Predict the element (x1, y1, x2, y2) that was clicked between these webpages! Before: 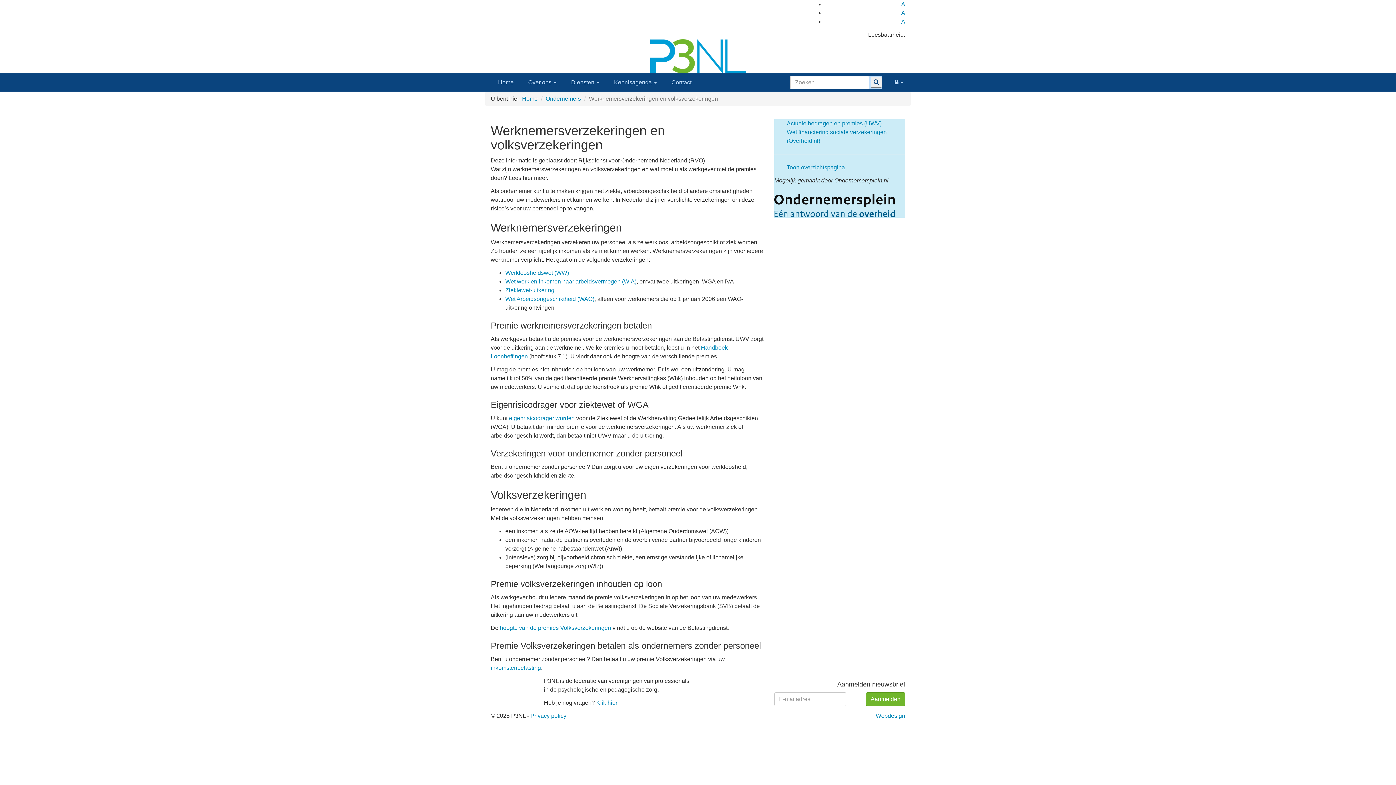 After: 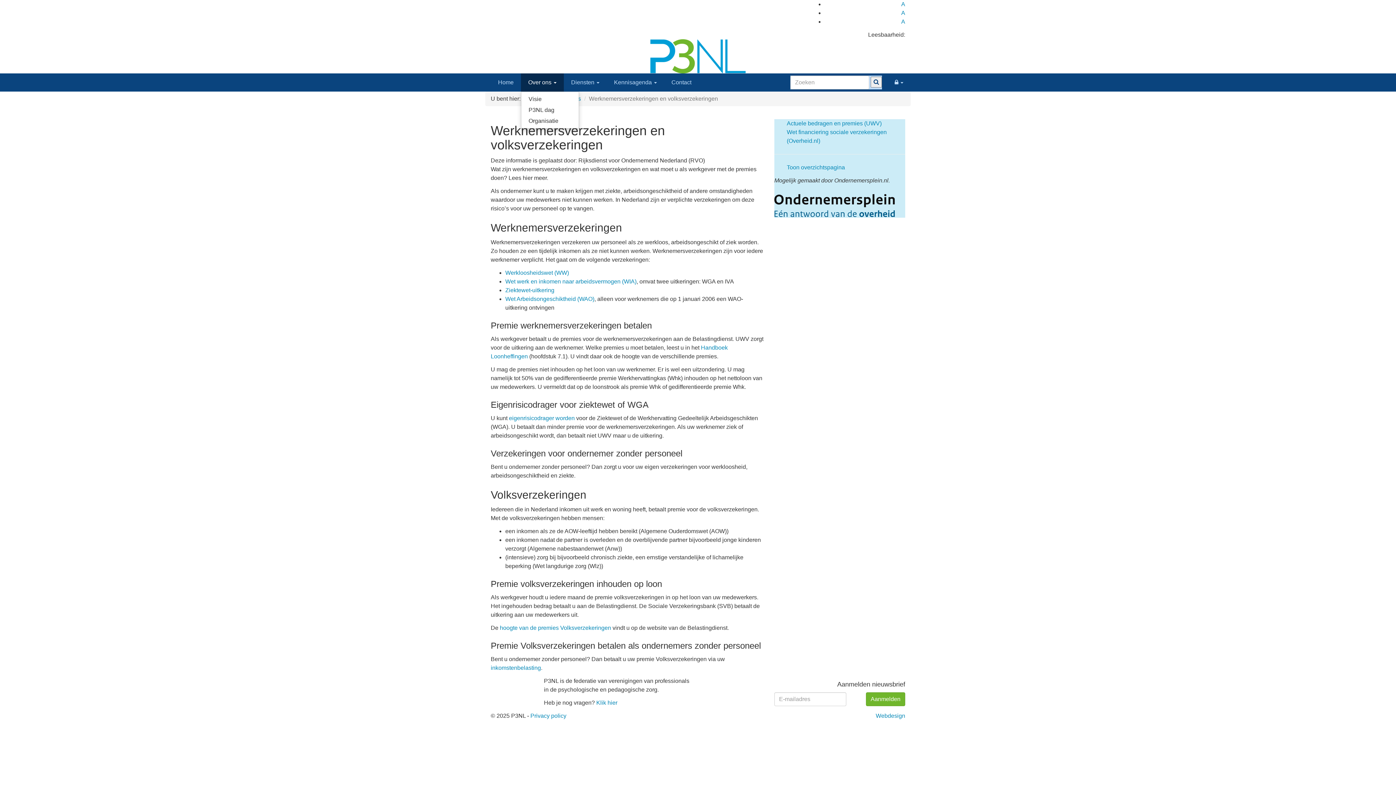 Action: bbox: (521, 73, 564, 91) label: Over ons 